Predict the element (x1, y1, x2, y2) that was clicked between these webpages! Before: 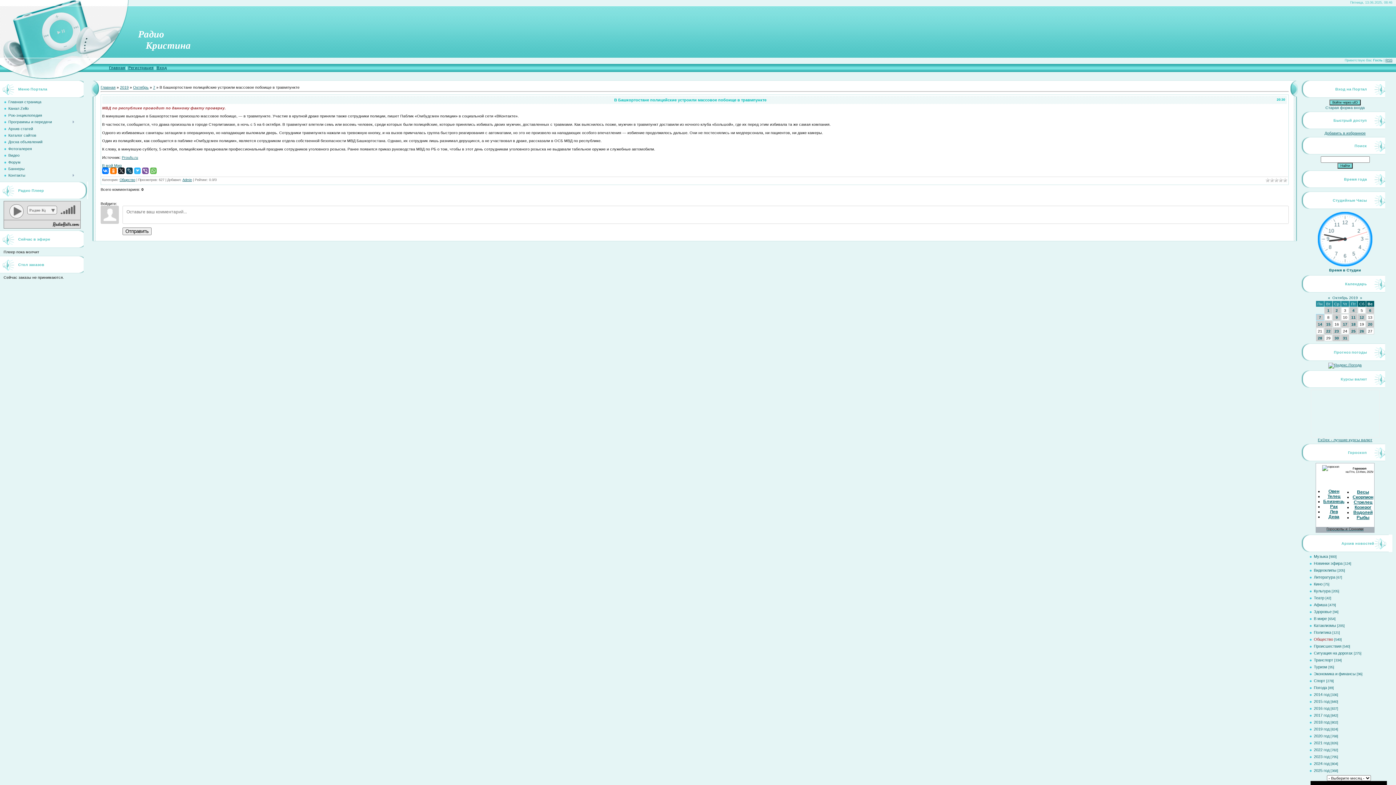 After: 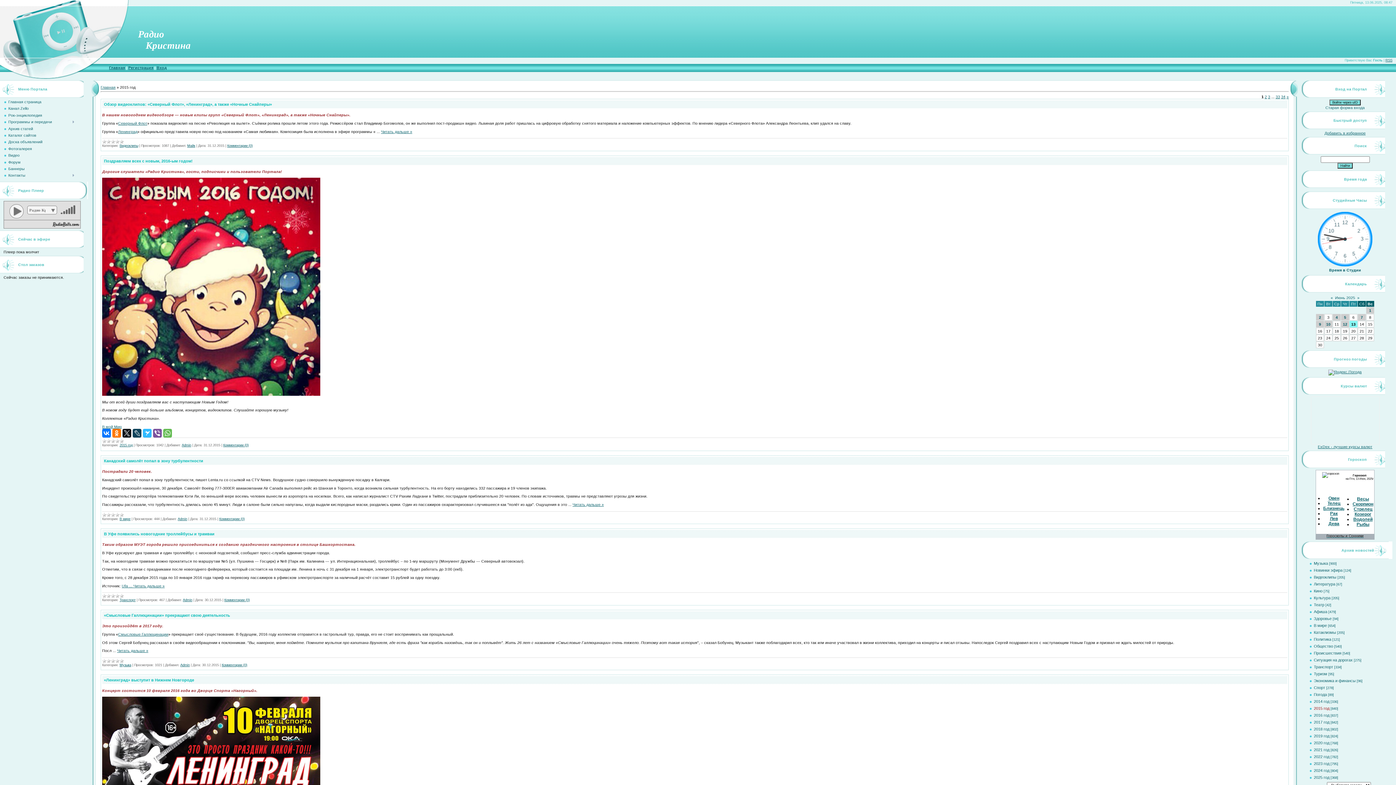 Action: label: 2015 год bbox: (1314, 699, 1329, 704)